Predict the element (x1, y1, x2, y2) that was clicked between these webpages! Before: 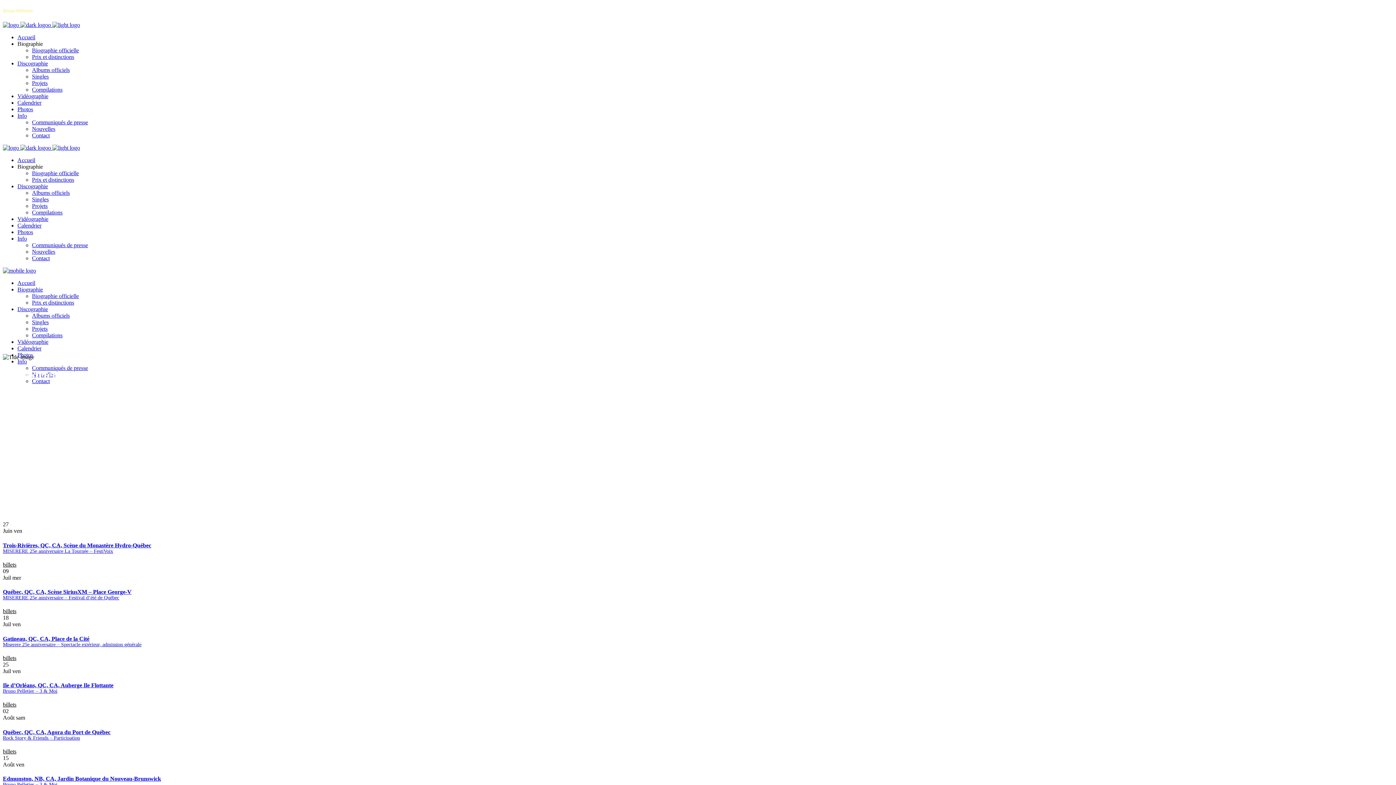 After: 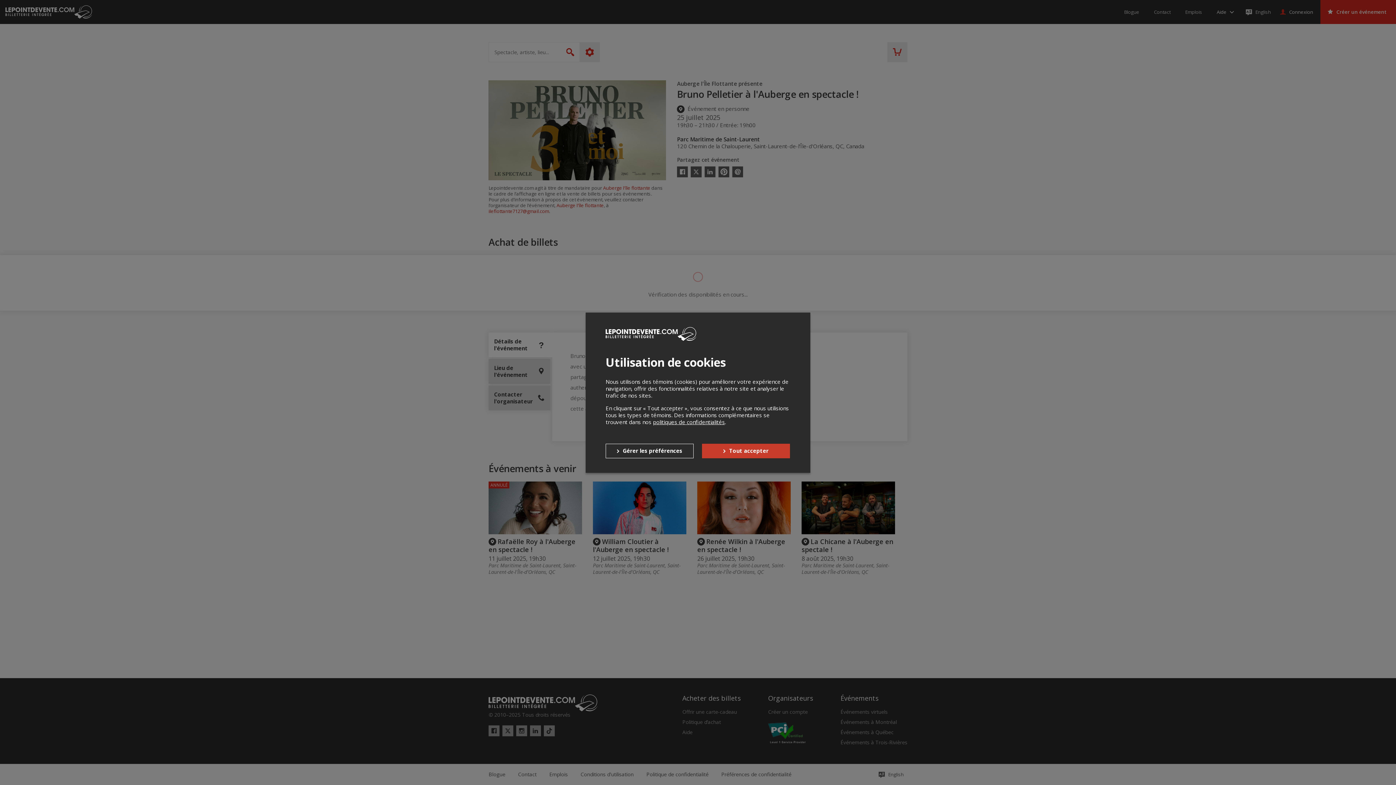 Action: label: billets bbox: (2, 701, 16, 708)